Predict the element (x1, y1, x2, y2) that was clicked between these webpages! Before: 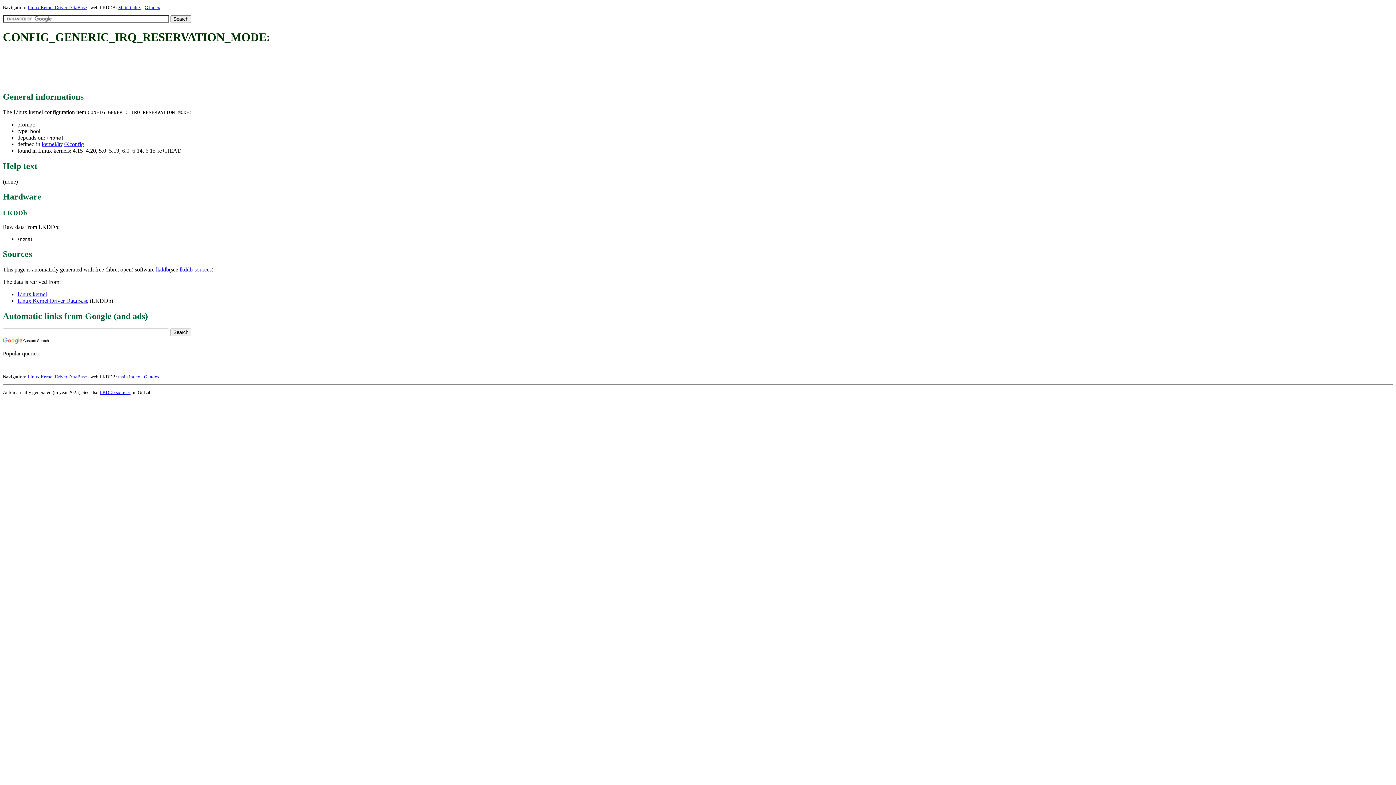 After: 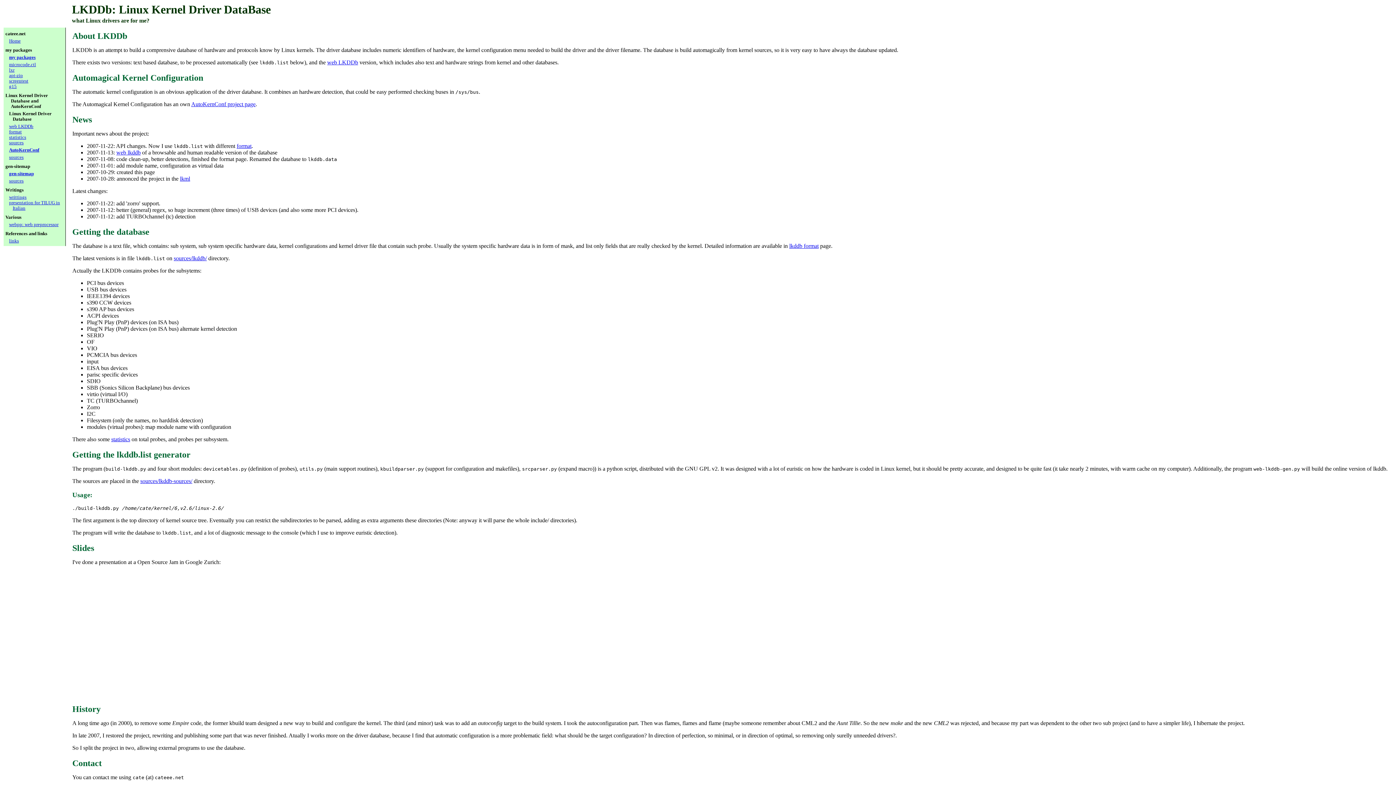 Action: label: Linux Kernel Driver DataBase bbox: (27, 4, 86, 10)